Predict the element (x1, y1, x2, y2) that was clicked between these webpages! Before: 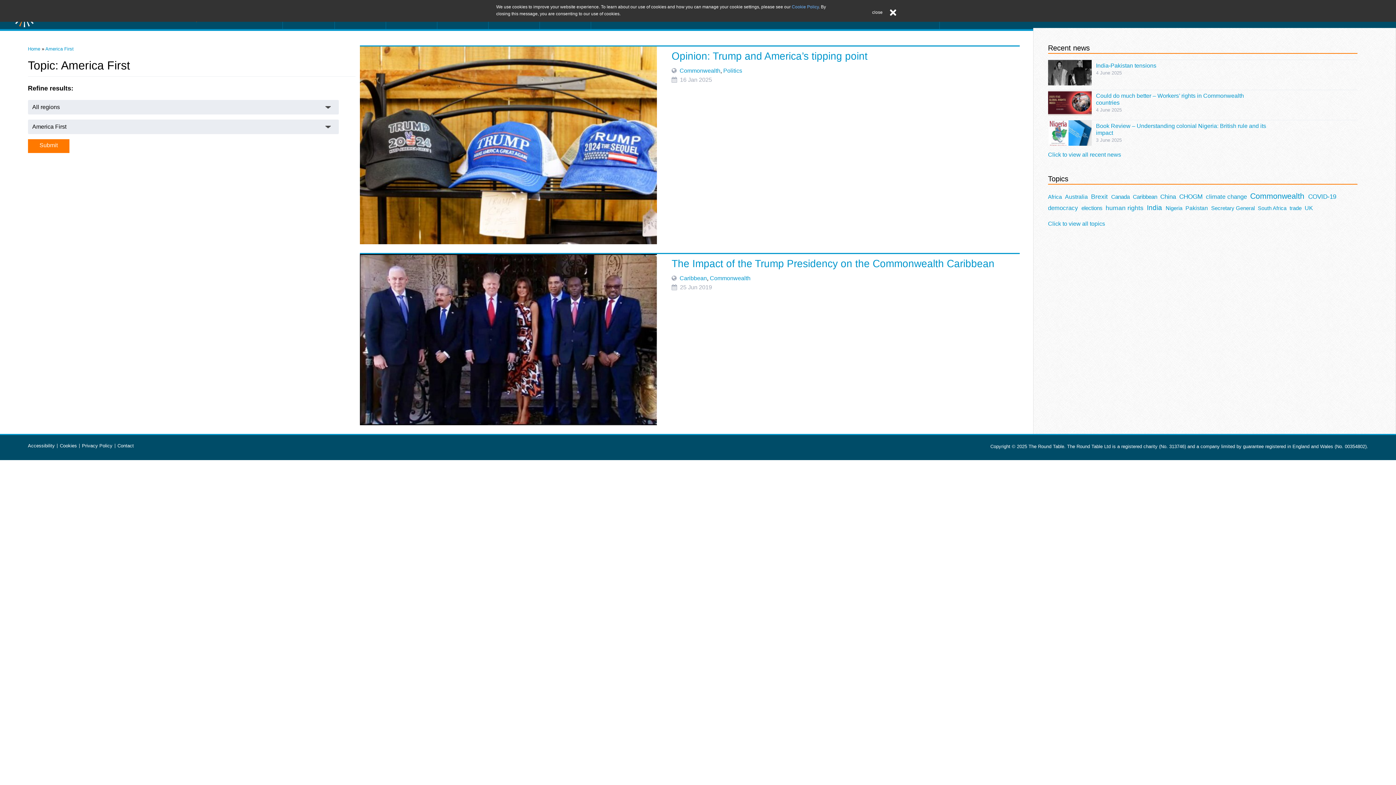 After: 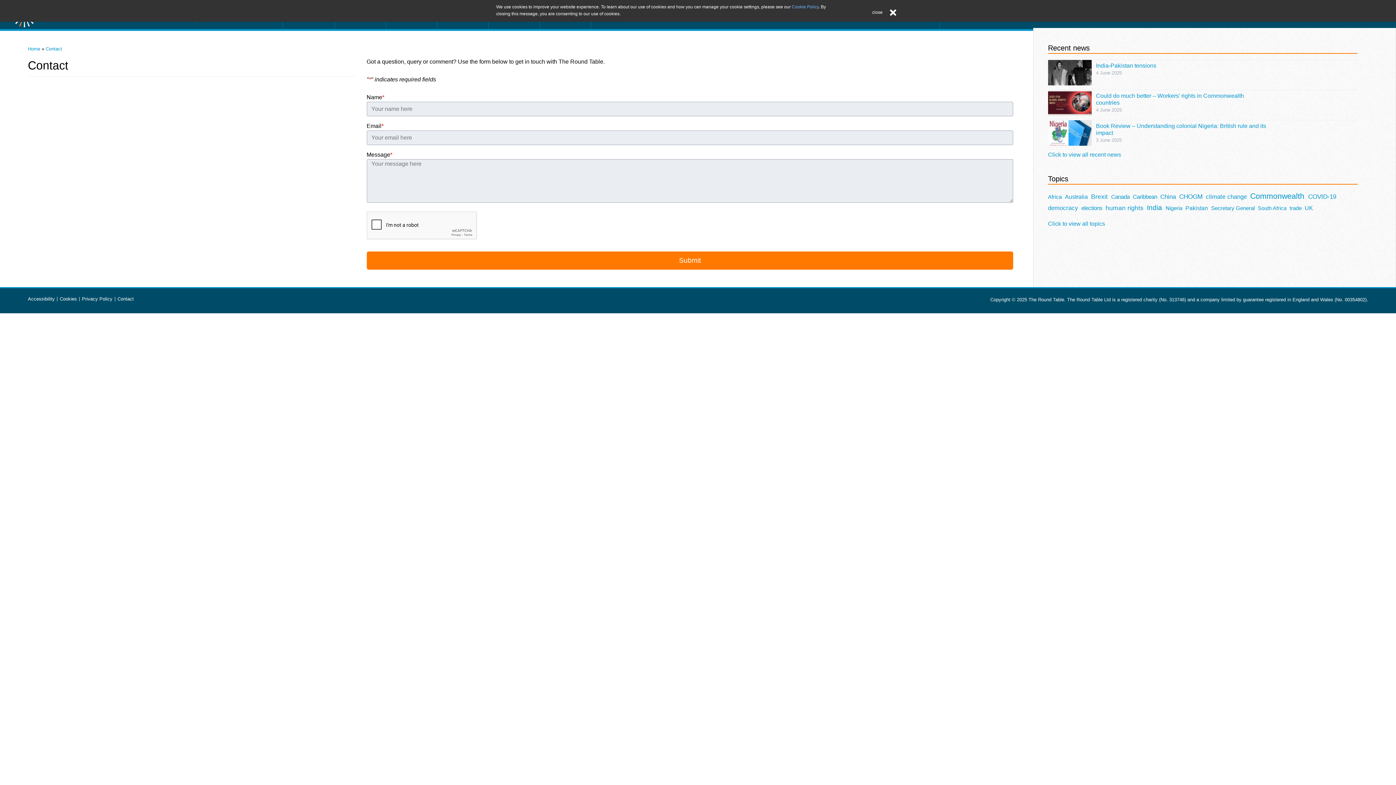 Action: bbox: (115, 444, 133, 448) label: Contact